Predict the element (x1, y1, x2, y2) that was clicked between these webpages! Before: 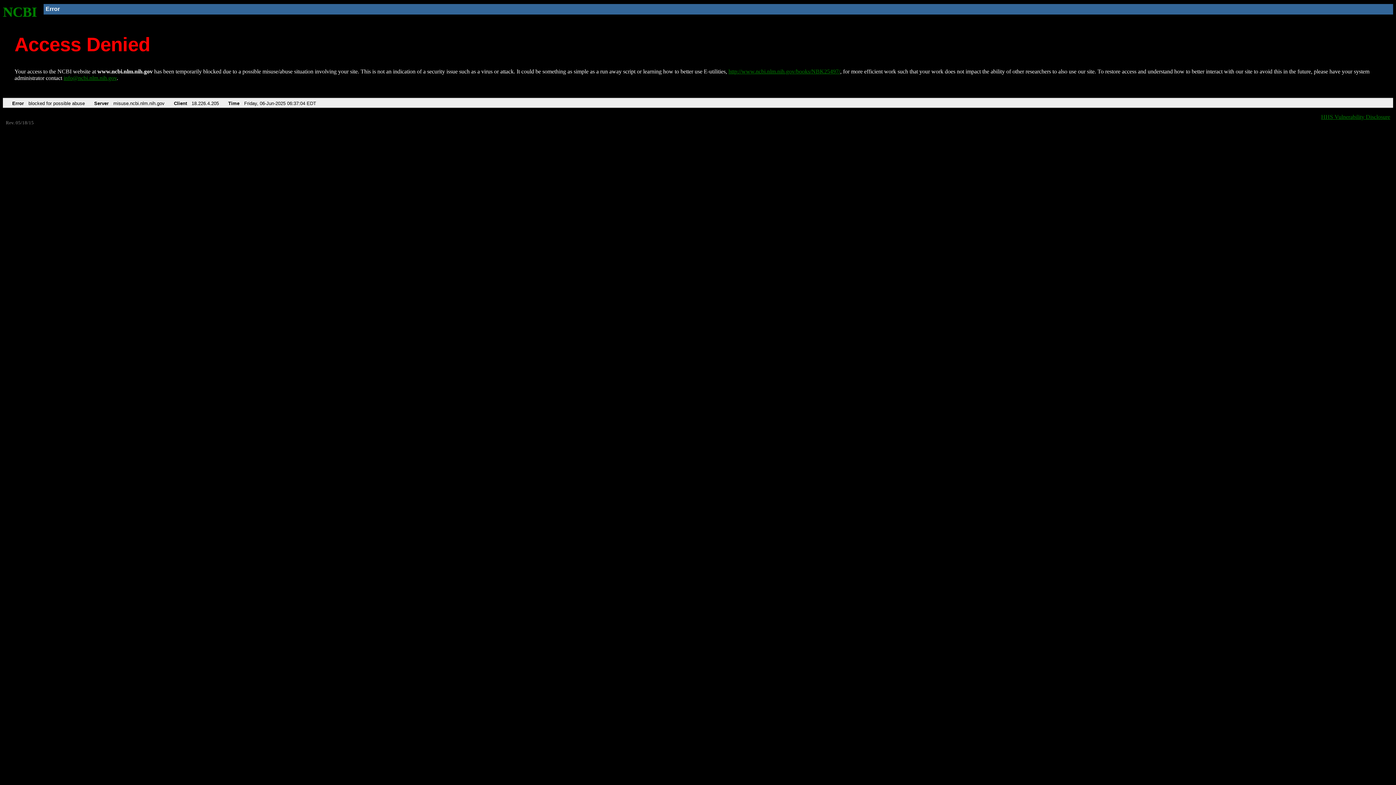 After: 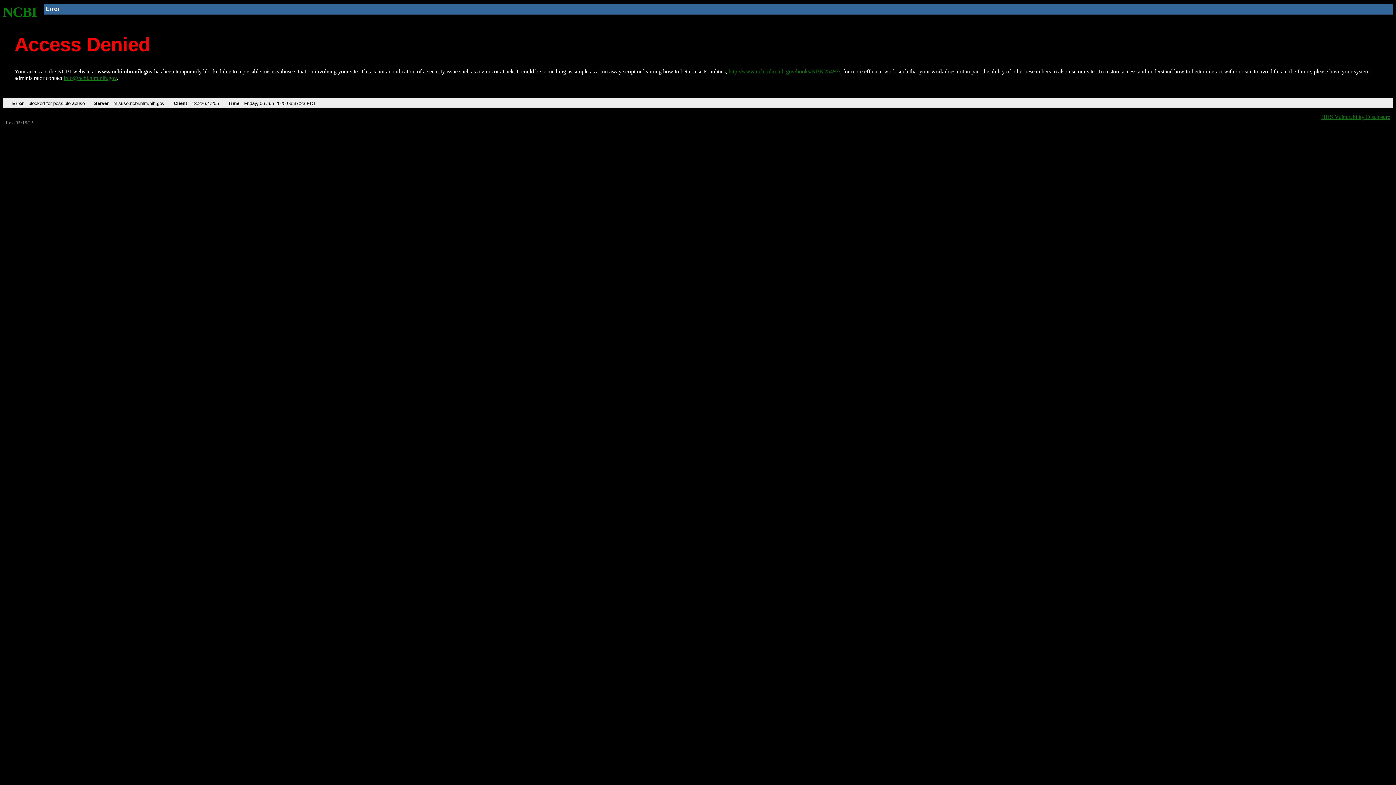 Action: label: http://www.ncbi.nlm.nih.gov/books/NBK25497/ bbox: (728, 68, 840, 74)